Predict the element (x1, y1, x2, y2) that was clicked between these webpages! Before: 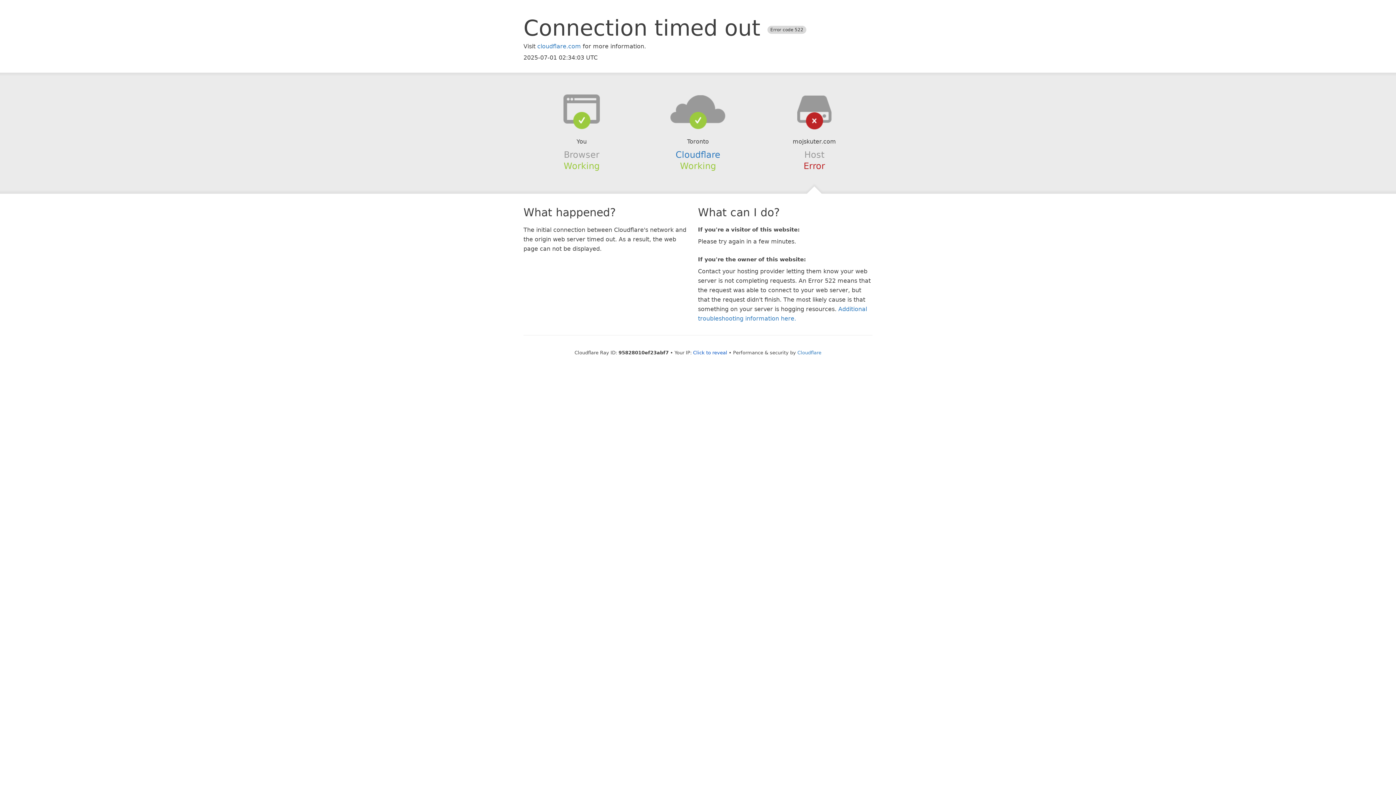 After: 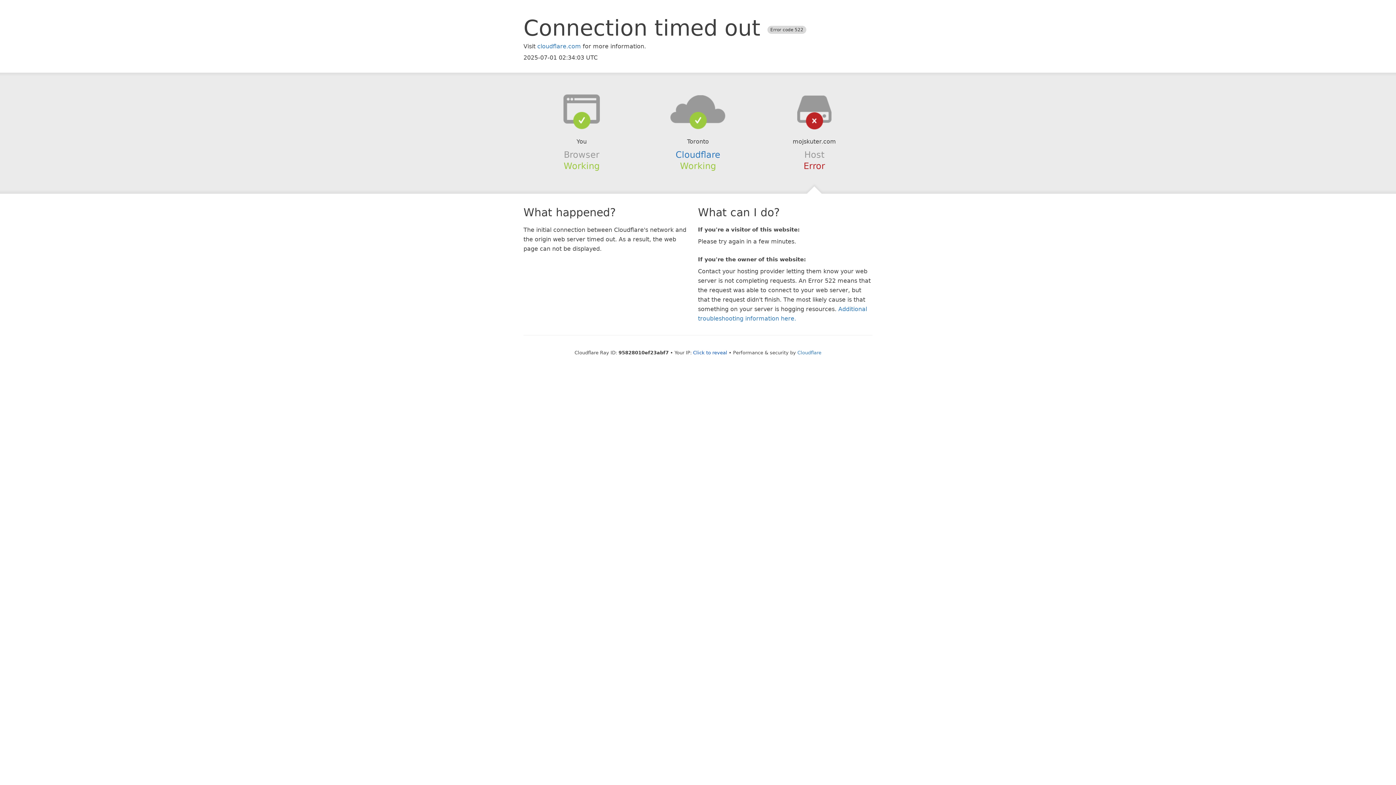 Action: bbox: (639, 94, 756, 123)